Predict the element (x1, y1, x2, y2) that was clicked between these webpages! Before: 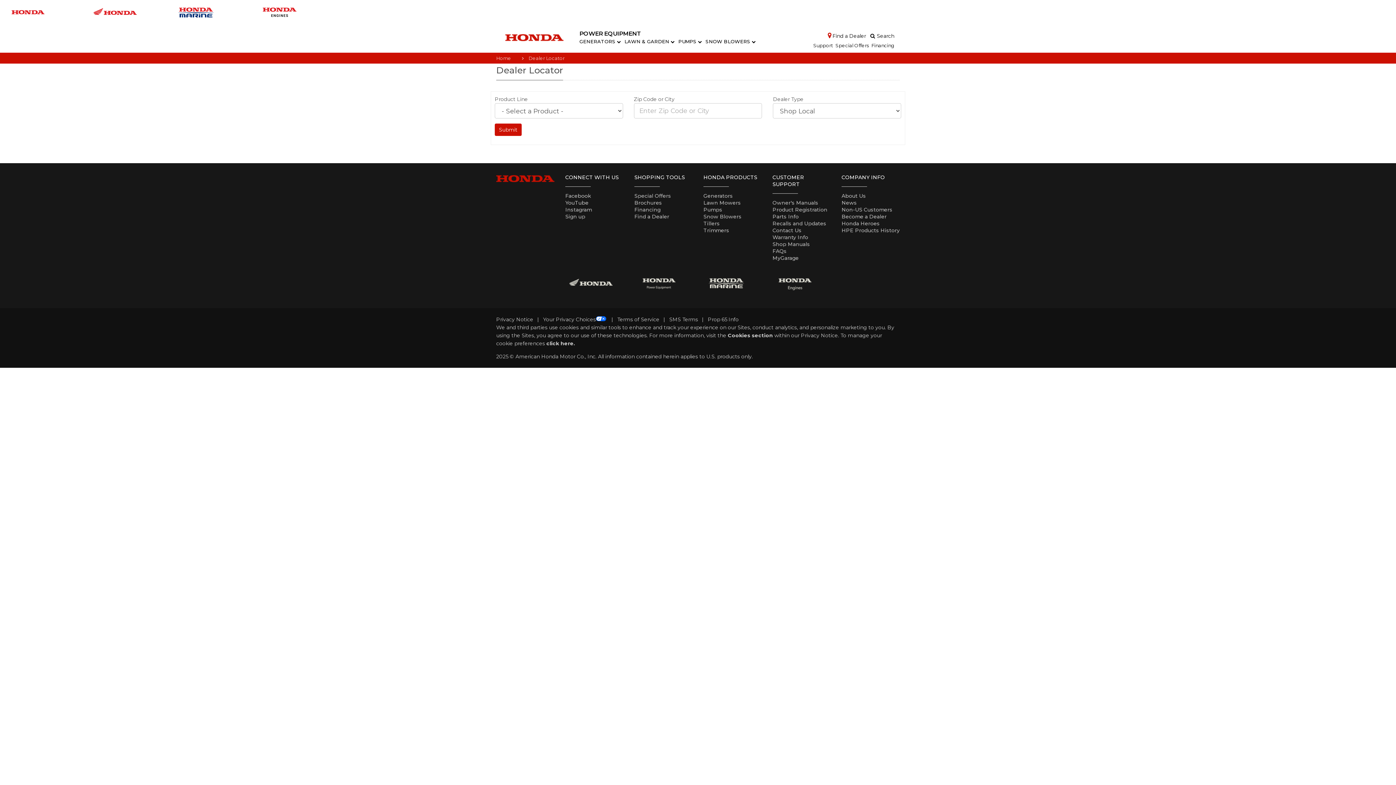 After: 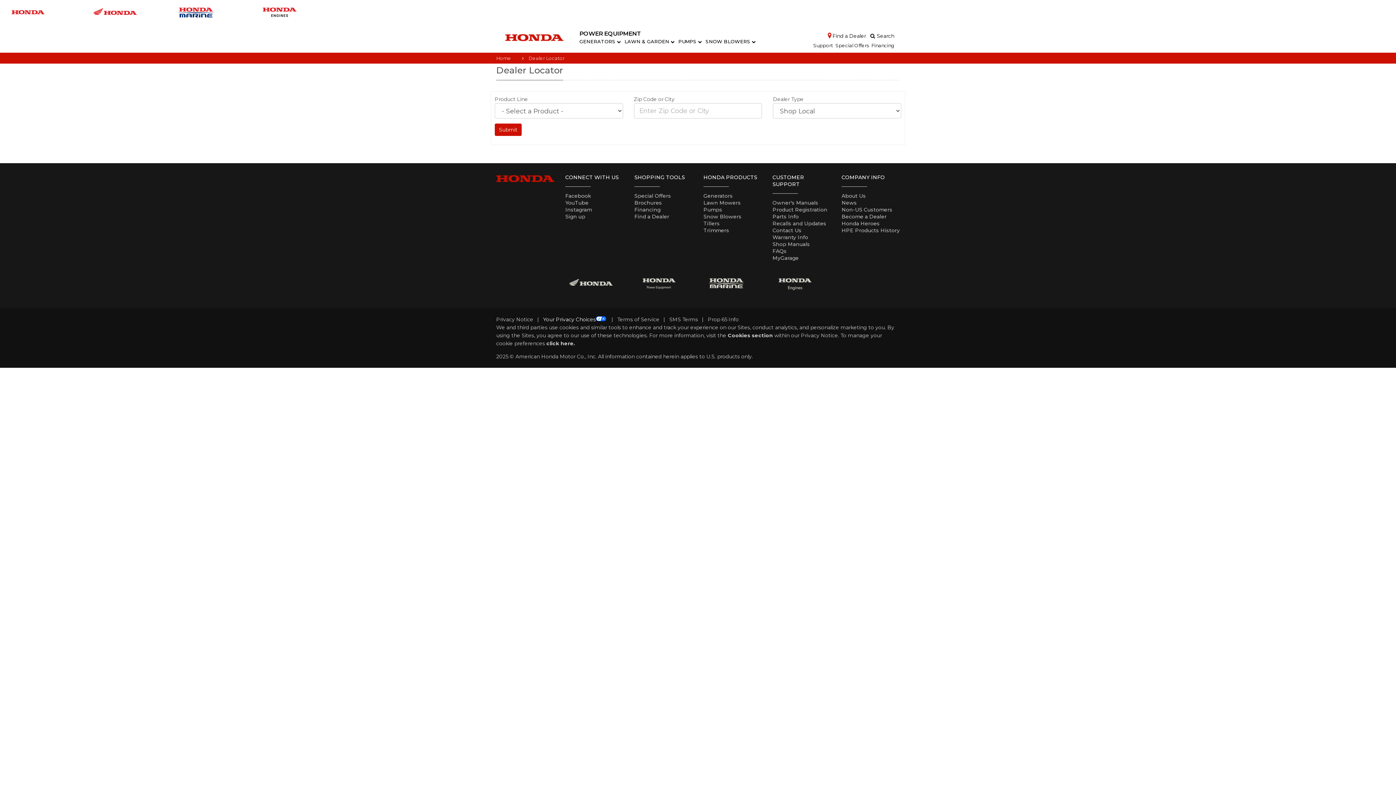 Action: label: Your Privacy Choices bbox: (543, 316, 607, 322)